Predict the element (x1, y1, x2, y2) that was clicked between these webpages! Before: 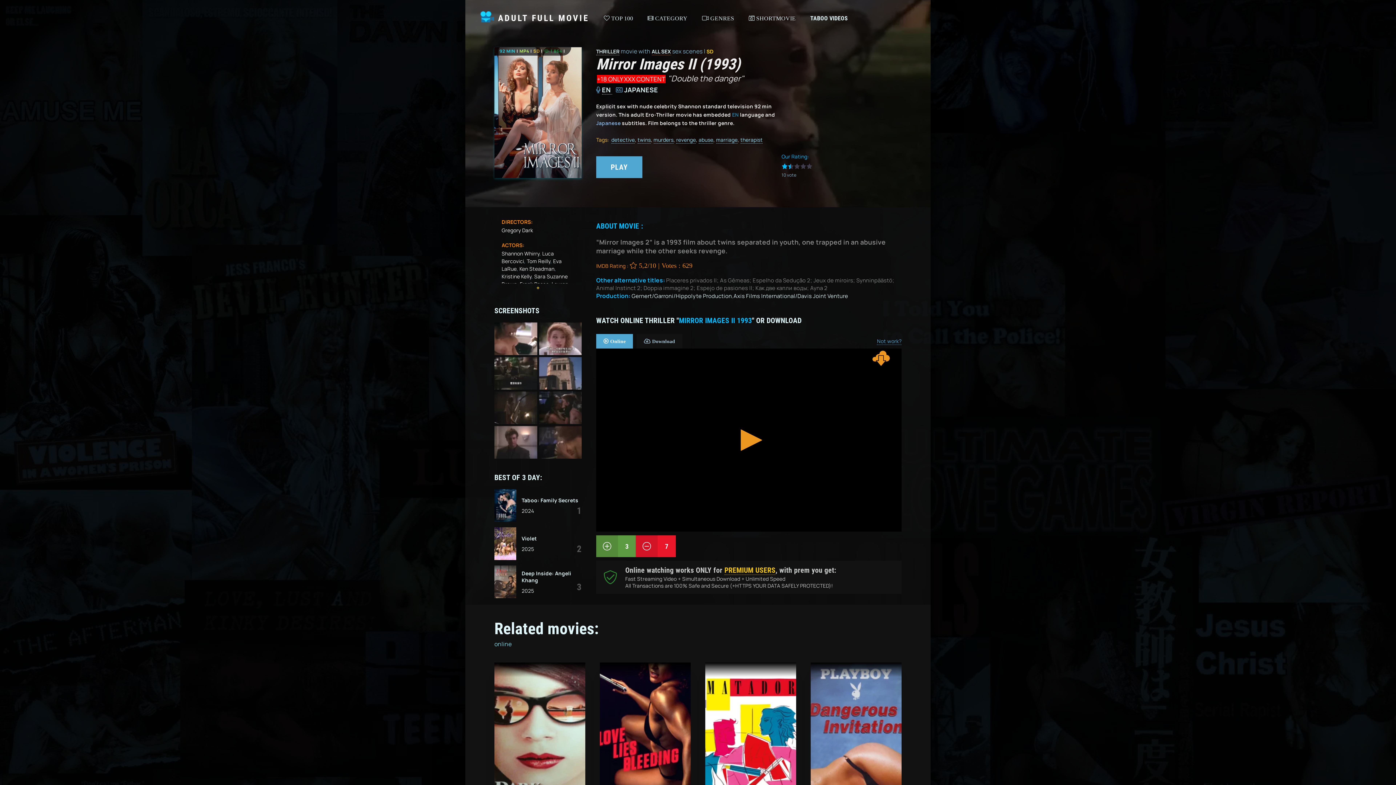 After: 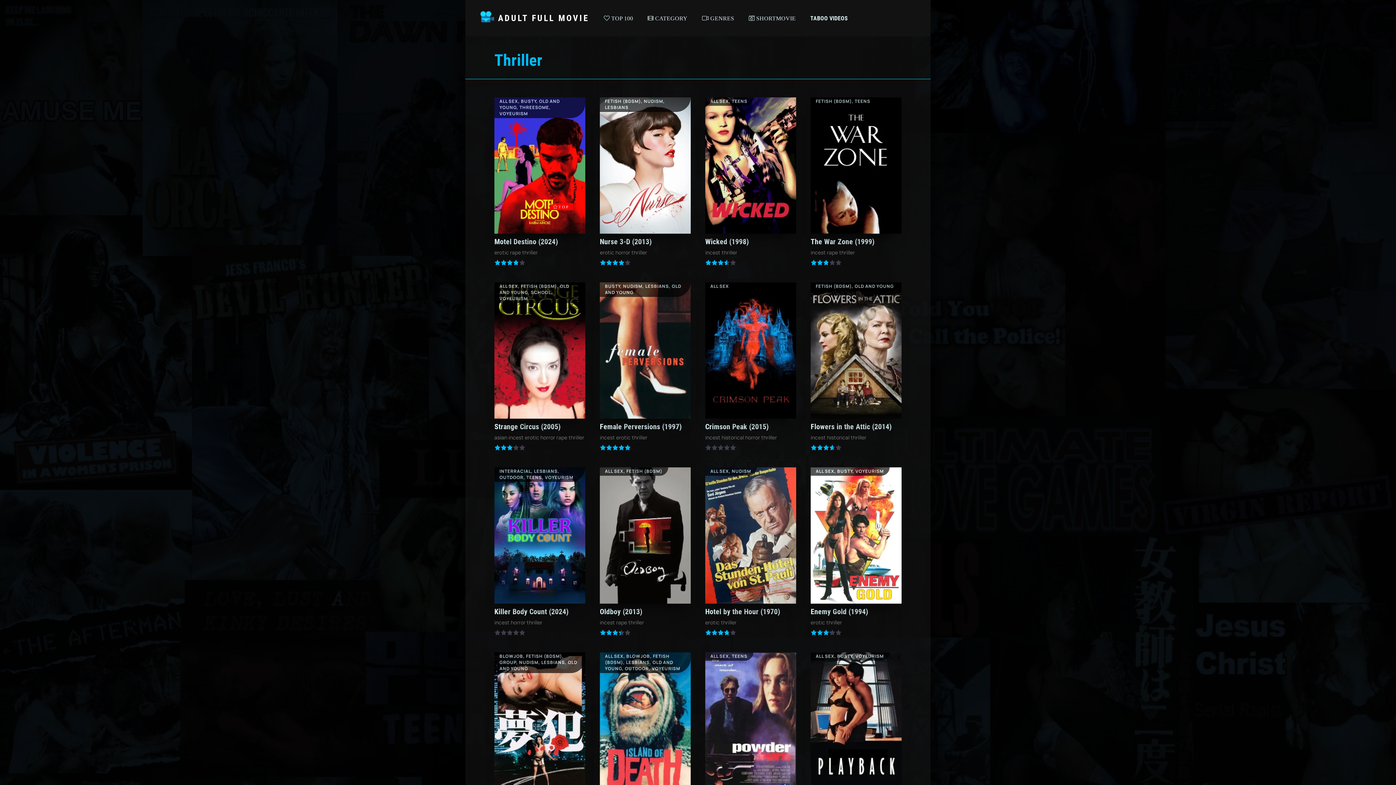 Action: label: THRILLER bbox: (596, 48, 619, 54)